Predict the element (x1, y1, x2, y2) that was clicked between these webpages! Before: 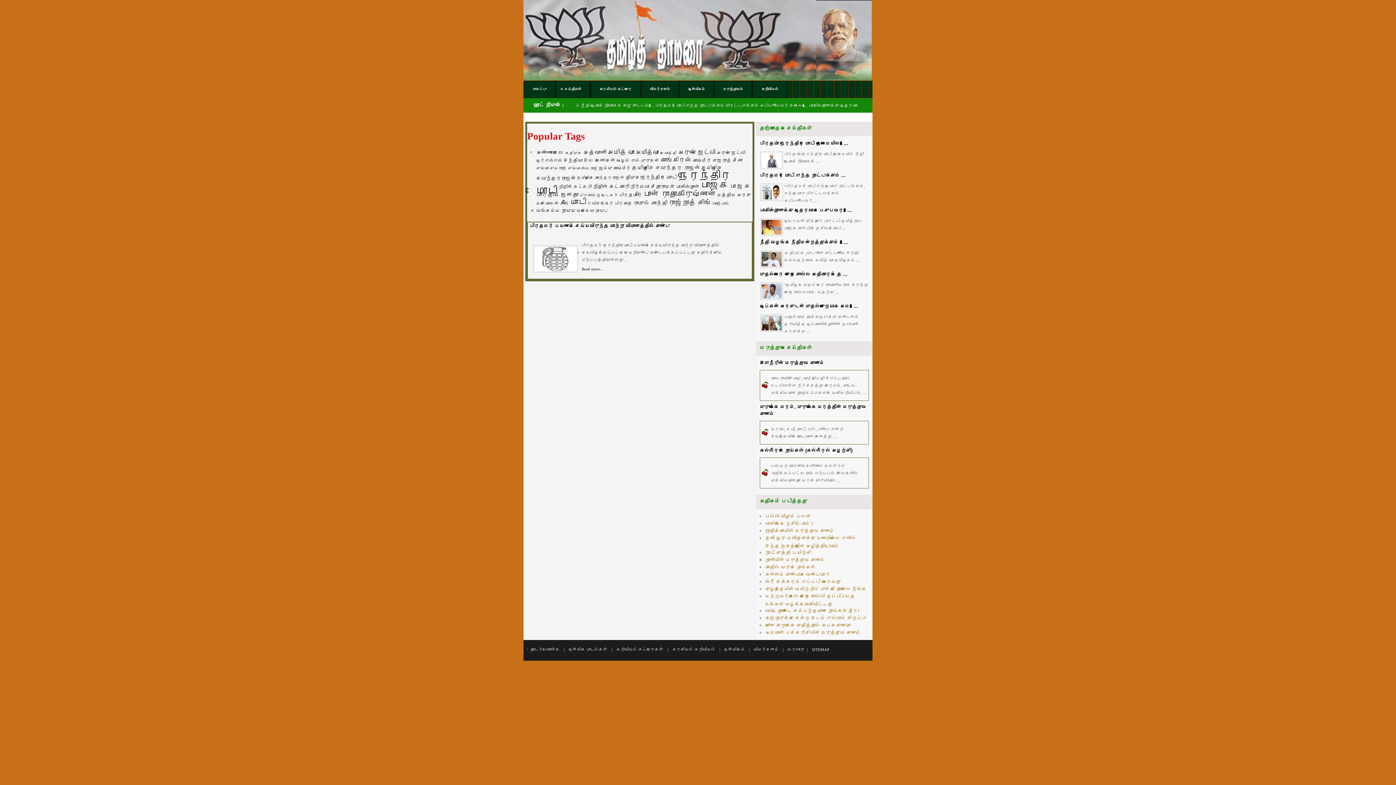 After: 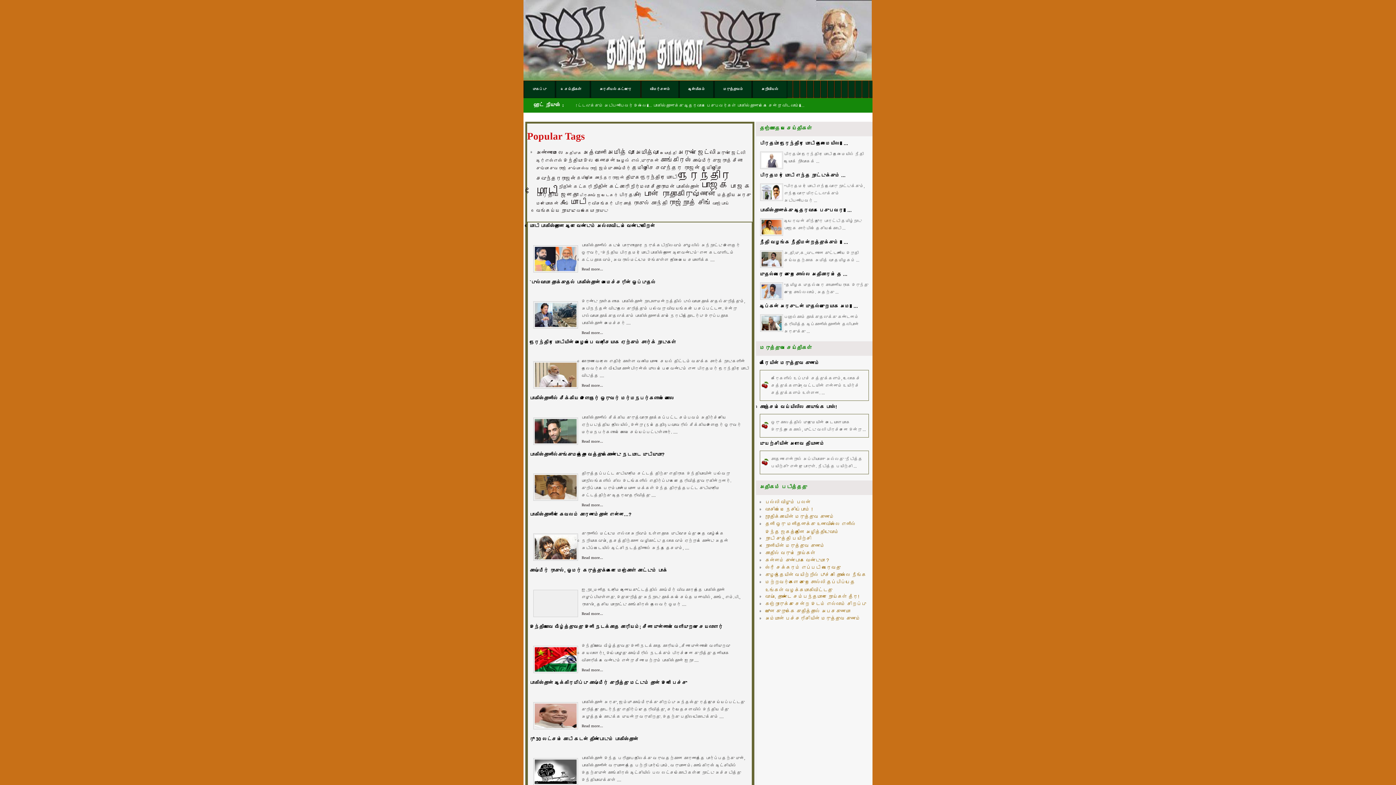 Action: bbox: (676, 183, 699, 189) label: பாகிஸ்தான் (77 items)